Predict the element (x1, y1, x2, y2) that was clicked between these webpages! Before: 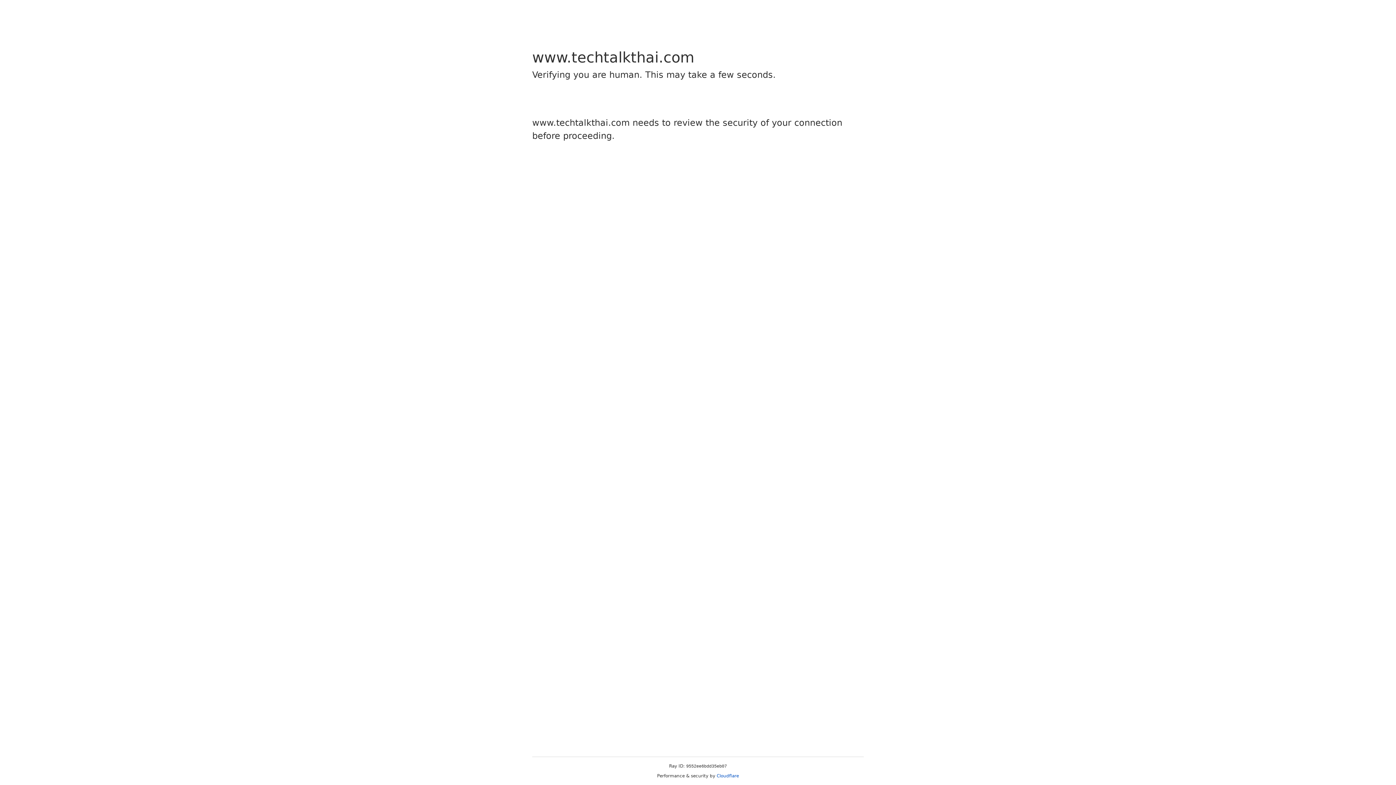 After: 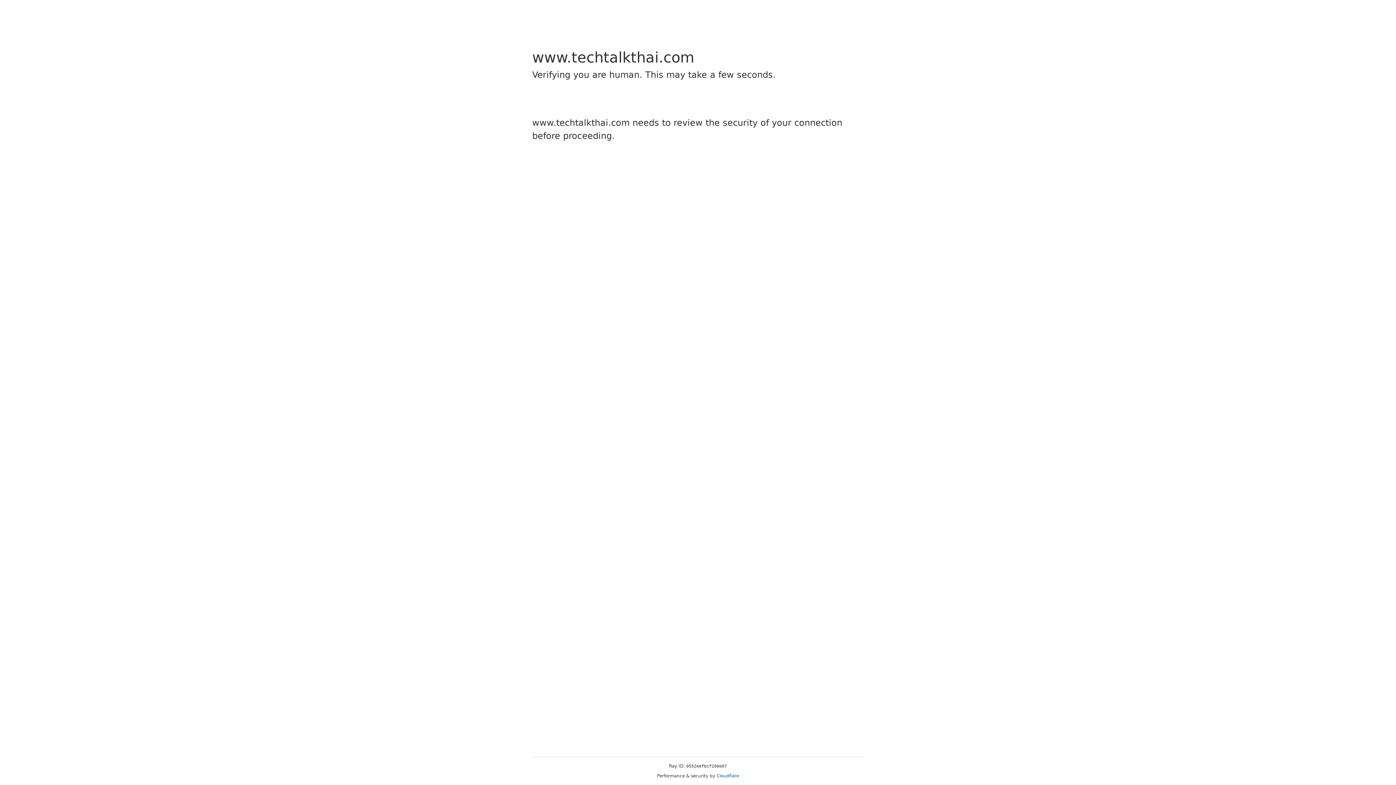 Action: label: Cloudflare bbox: (716, 773, 739, 778)